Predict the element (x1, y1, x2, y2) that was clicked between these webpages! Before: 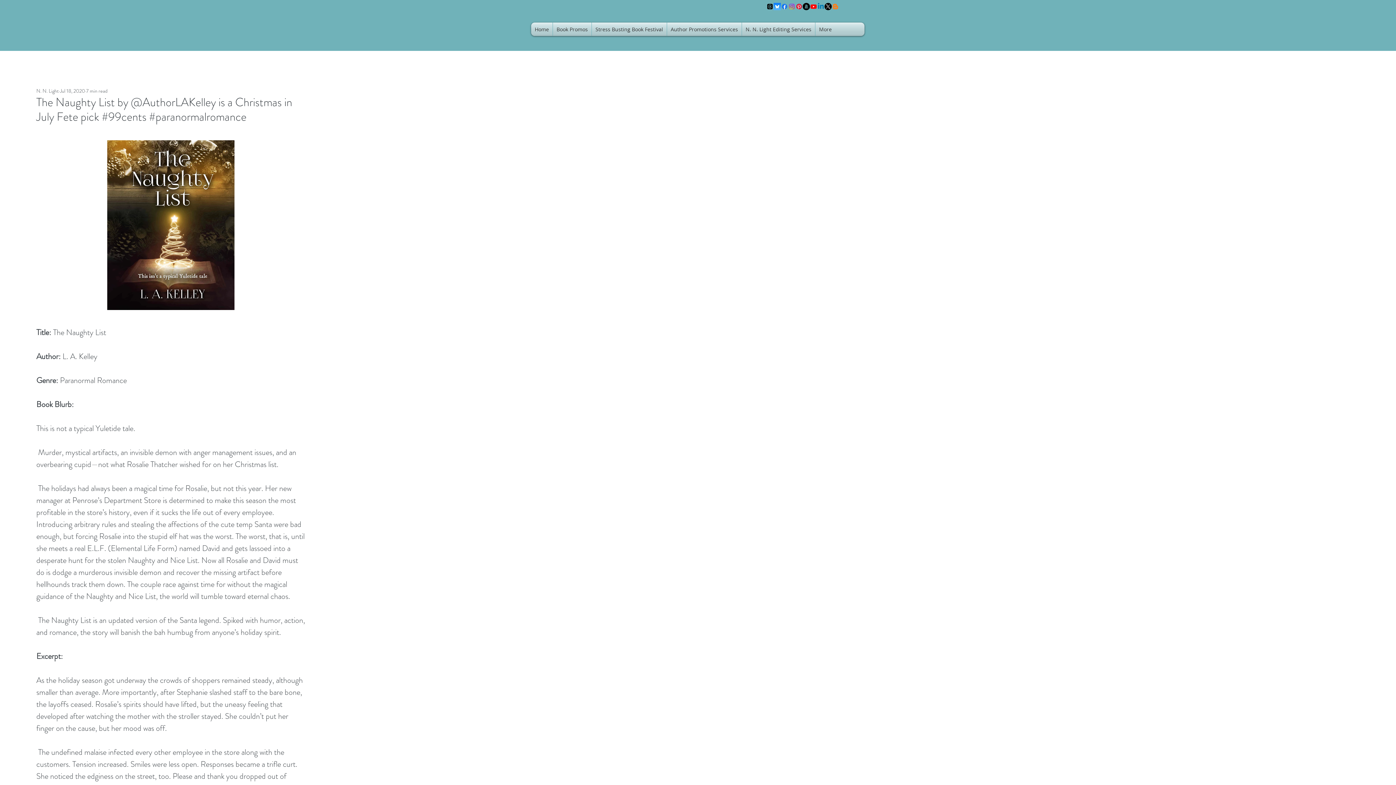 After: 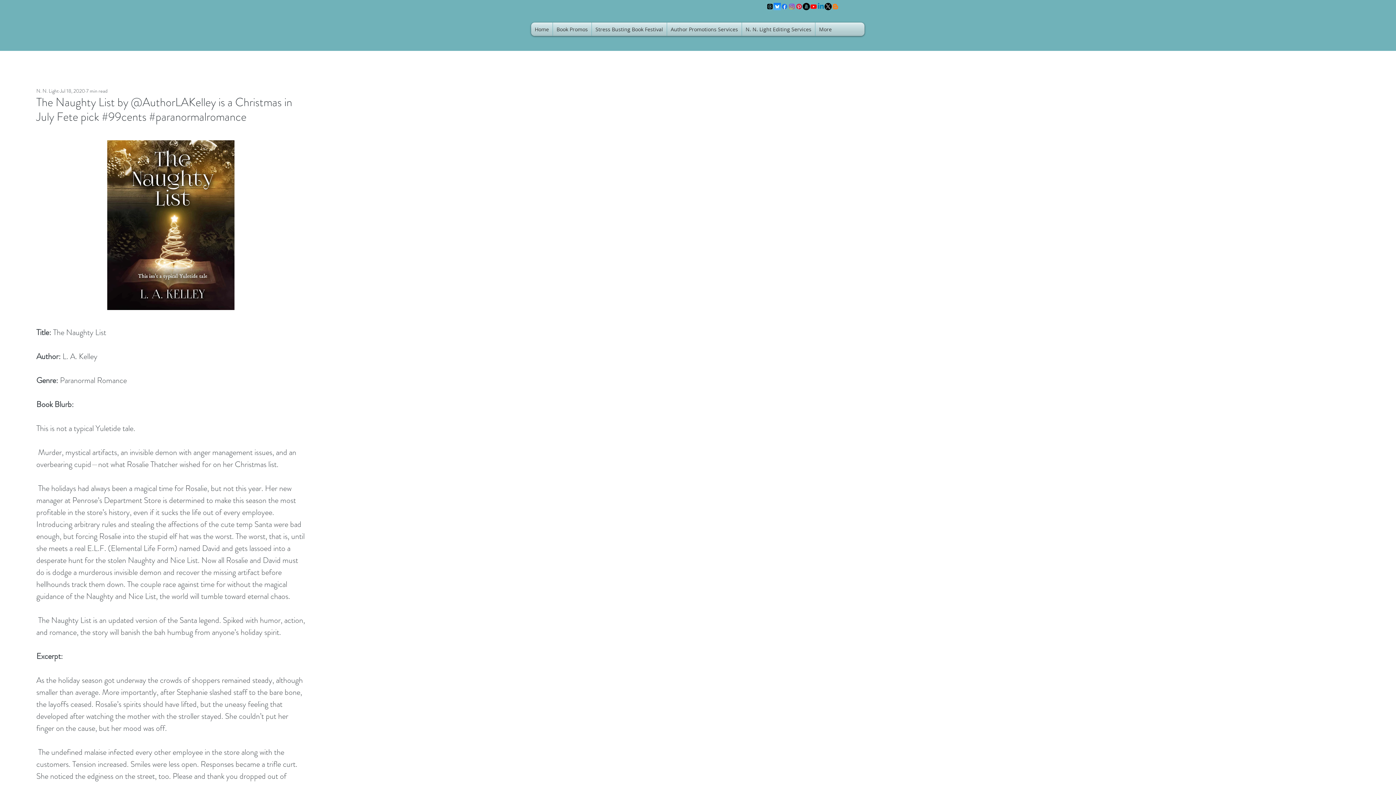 Action: bbox: (788, 2, 795, 10) label: Instagram